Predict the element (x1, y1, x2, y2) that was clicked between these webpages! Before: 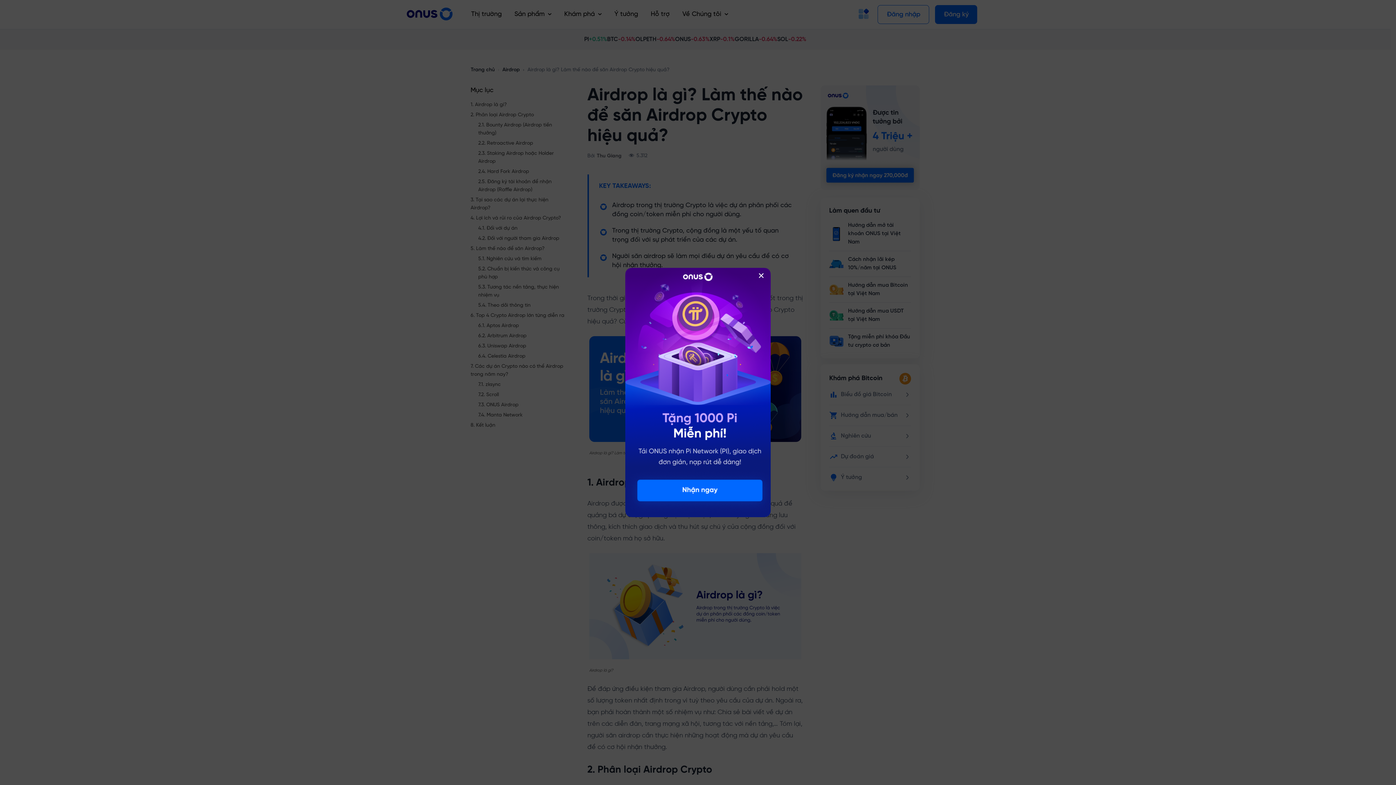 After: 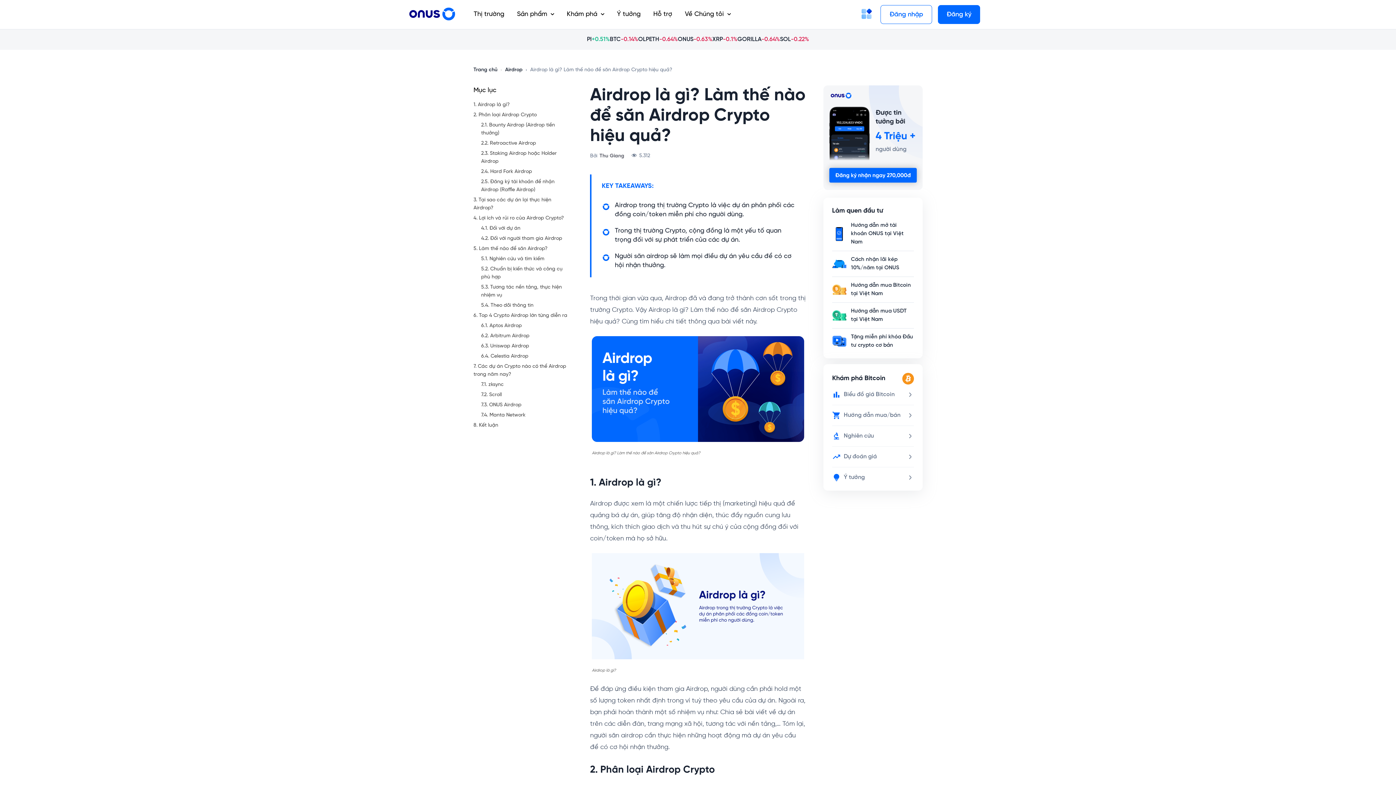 Action: bbox: (625, 268, 770, 517)